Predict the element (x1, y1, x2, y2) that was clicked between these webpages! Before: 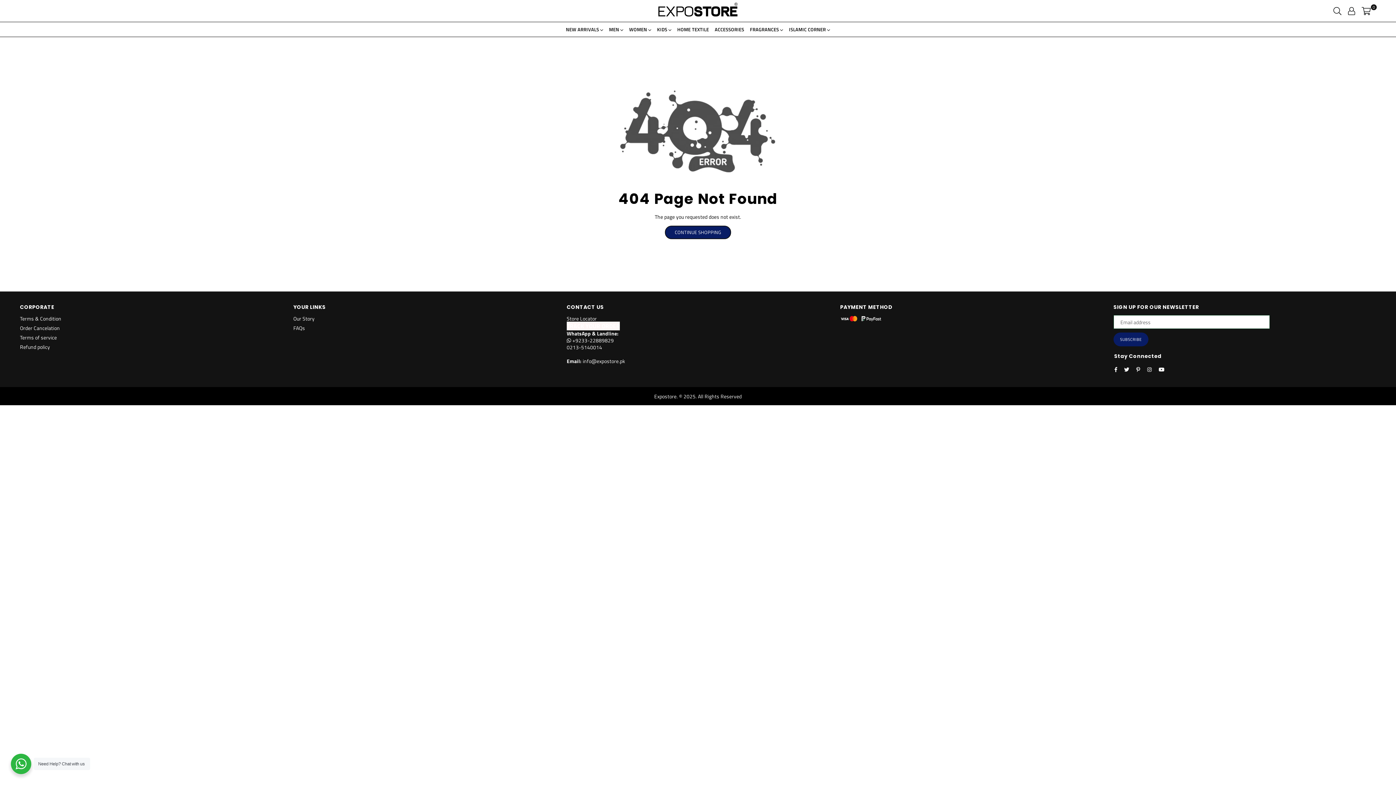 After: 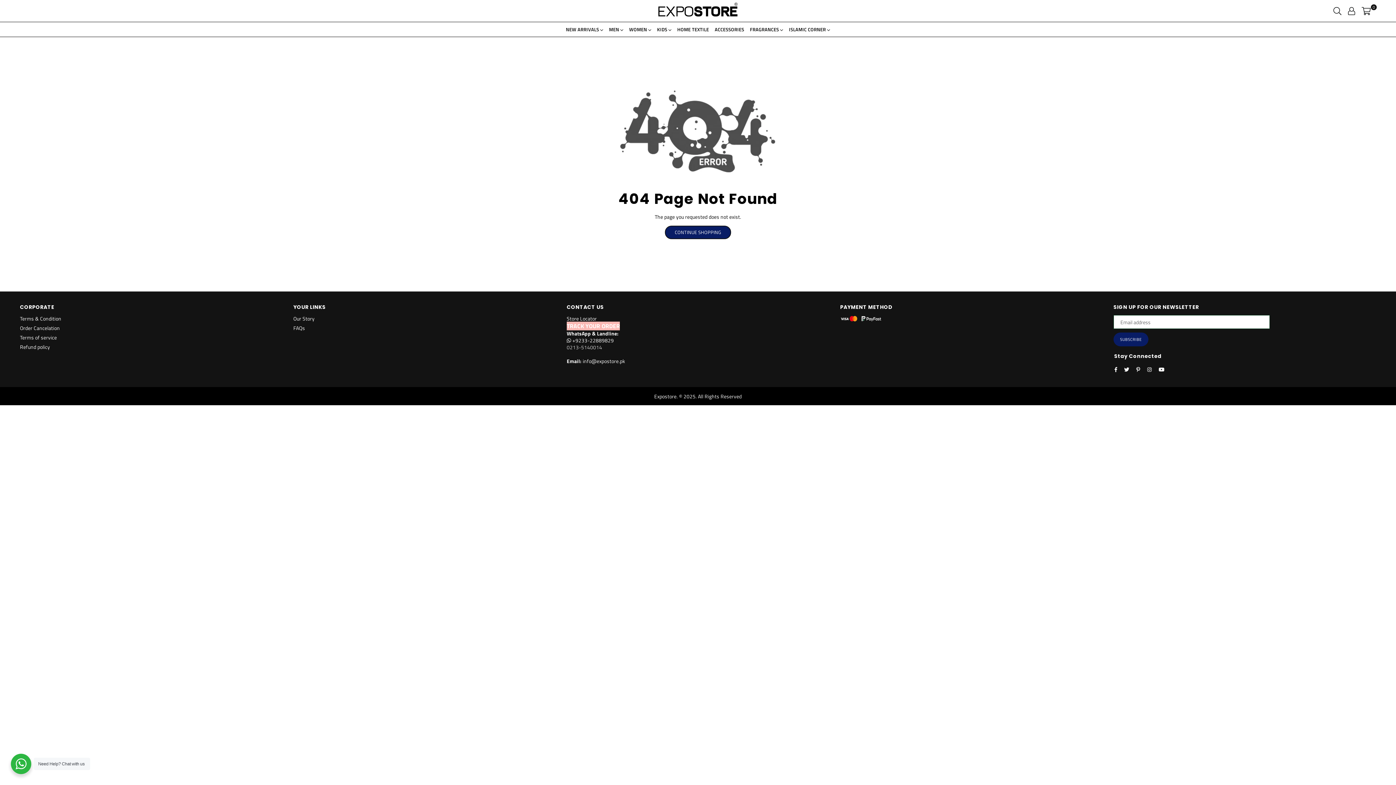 Action: label: 0213-5140014 bbox: (566, 343, 602, 351)